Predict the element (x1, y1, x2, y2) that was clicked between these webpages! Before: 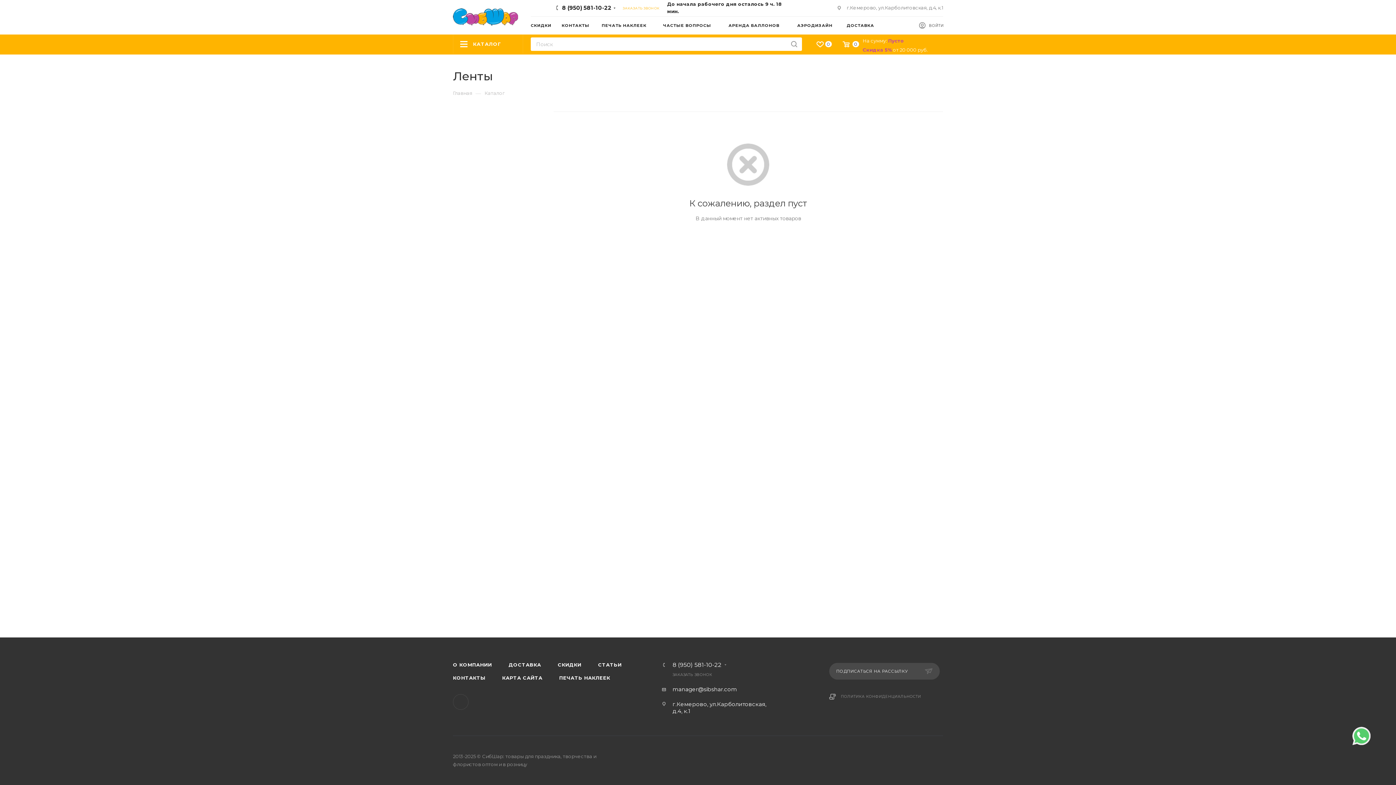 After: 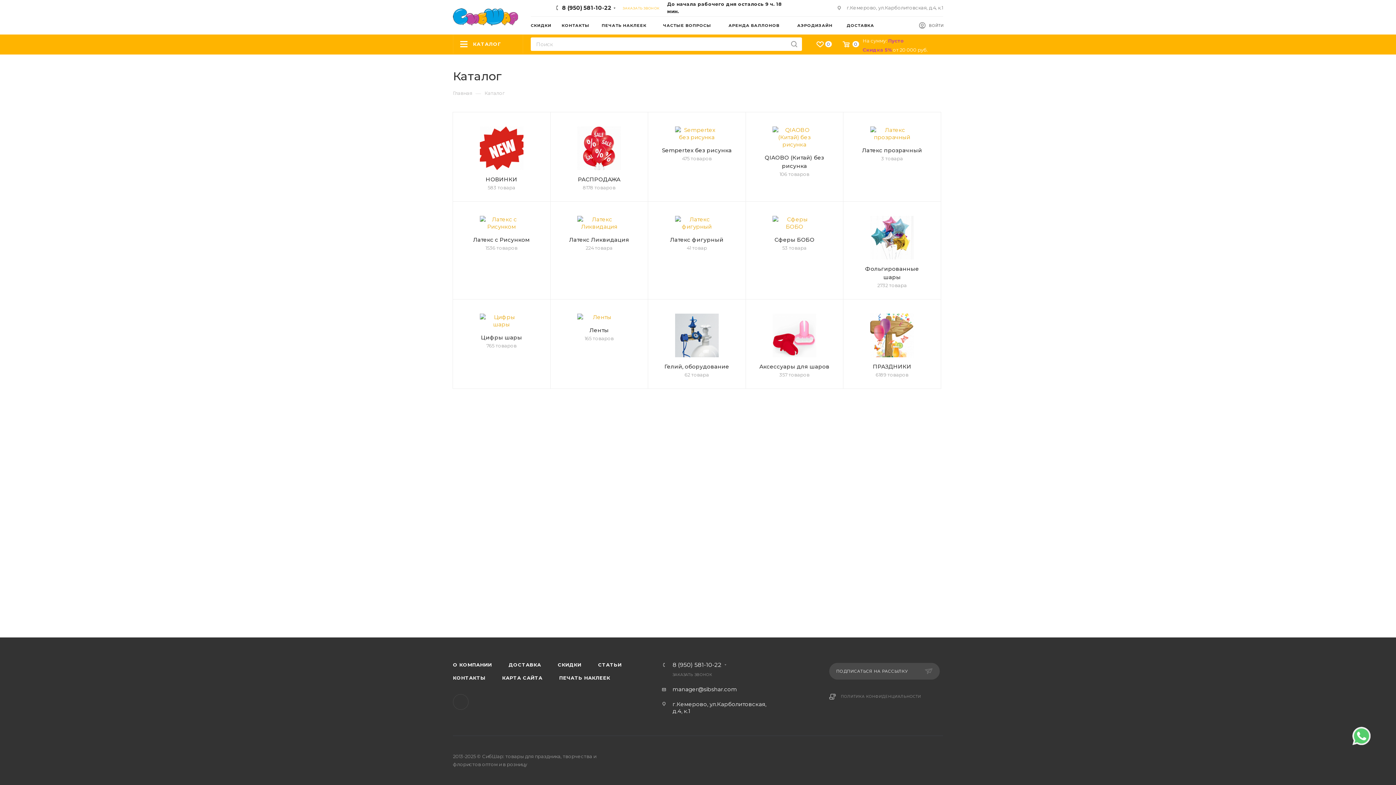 Action: label: Каталог bbox: (484, 89, 504, 96)